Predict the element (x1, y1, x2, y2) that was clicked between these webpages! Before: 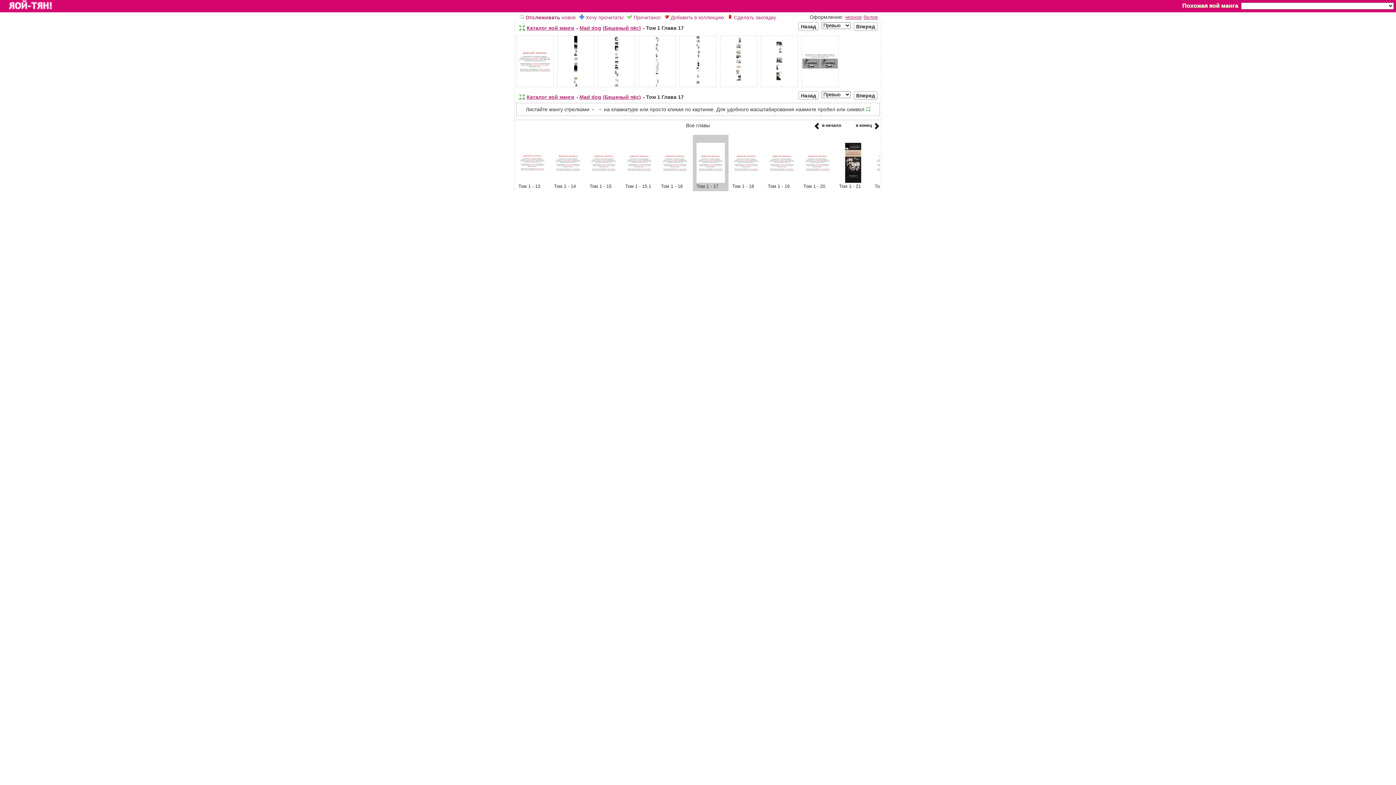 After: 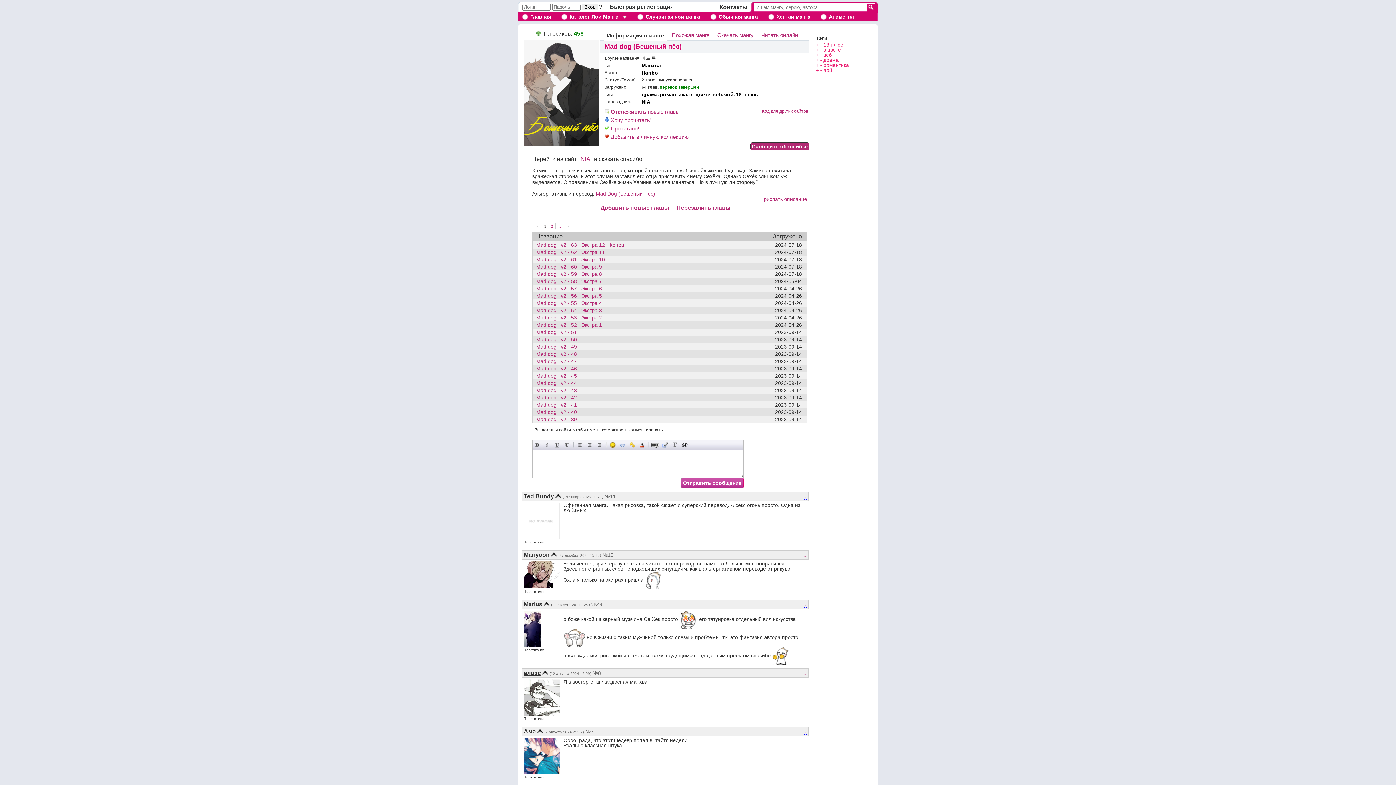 Action: bbox: (602, 25, 641, 30) label: (Бешеный пёс)